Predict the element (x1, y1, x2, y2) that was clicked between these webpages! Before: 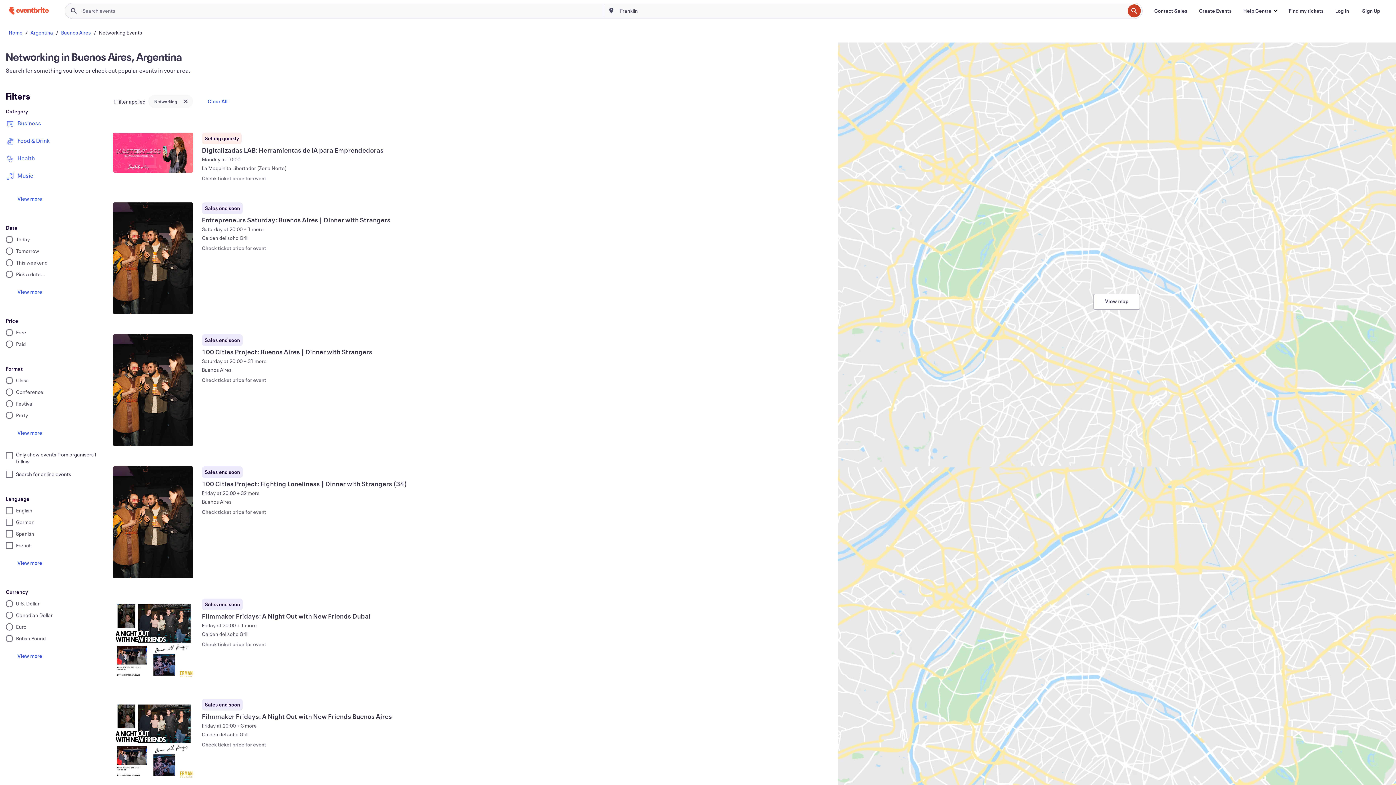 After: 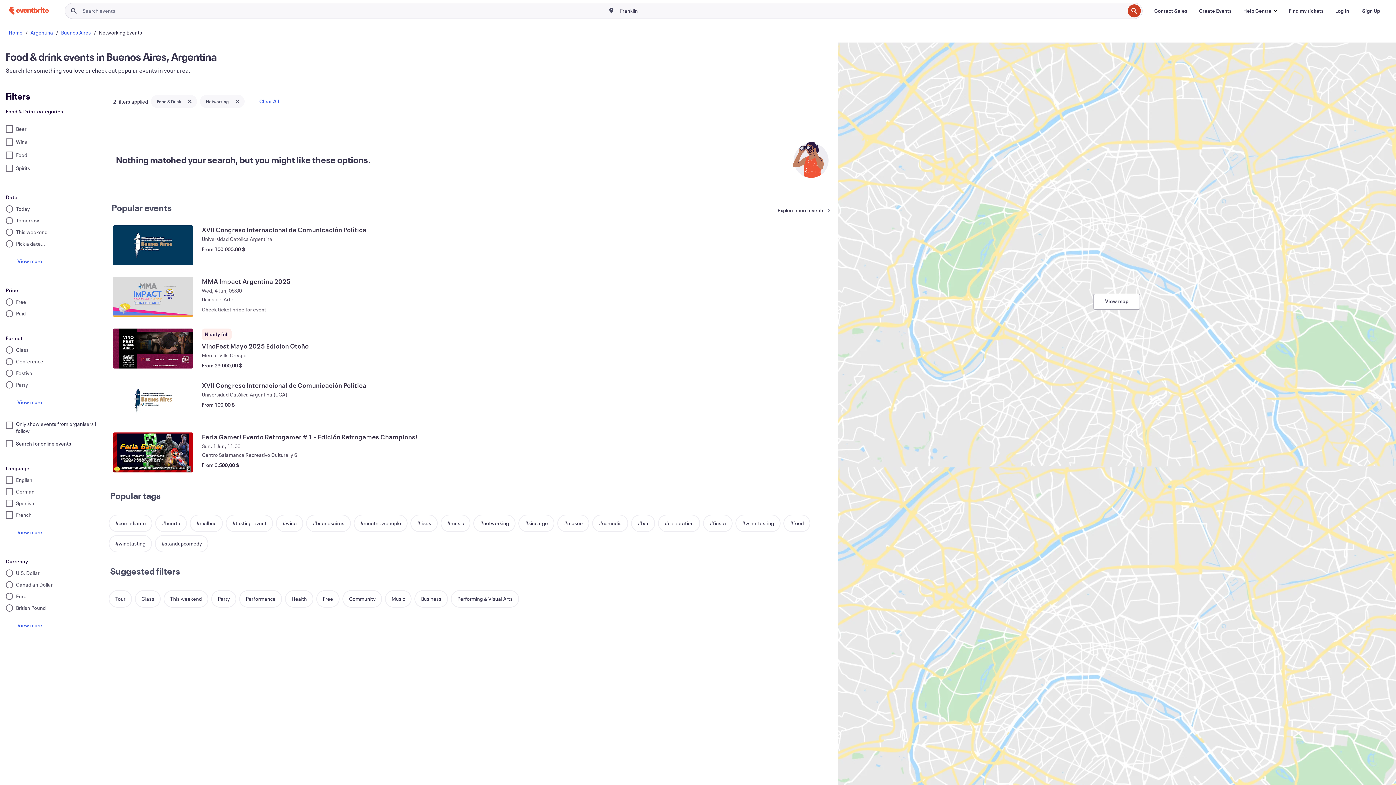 Action: label: Food & Drink bbox: (5, 137, 49, 145)